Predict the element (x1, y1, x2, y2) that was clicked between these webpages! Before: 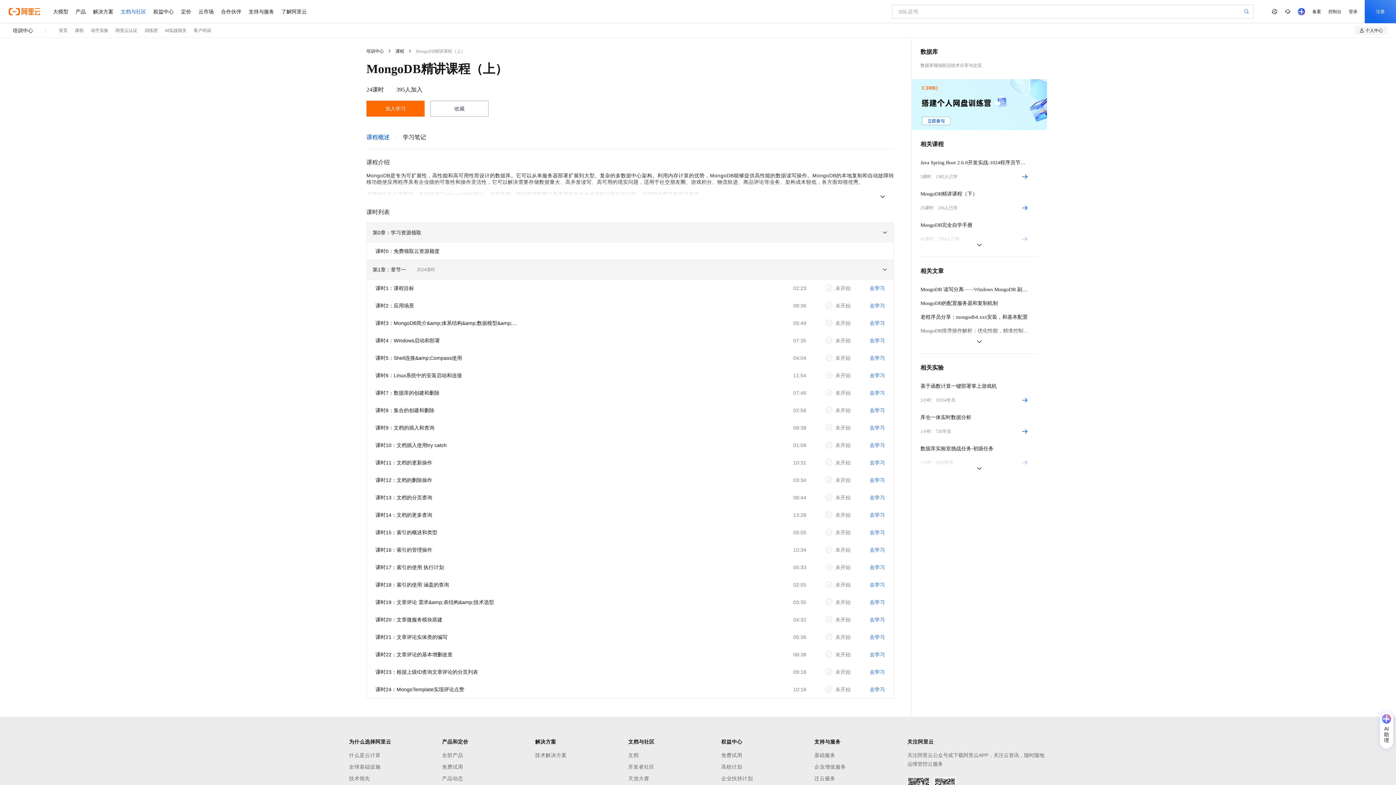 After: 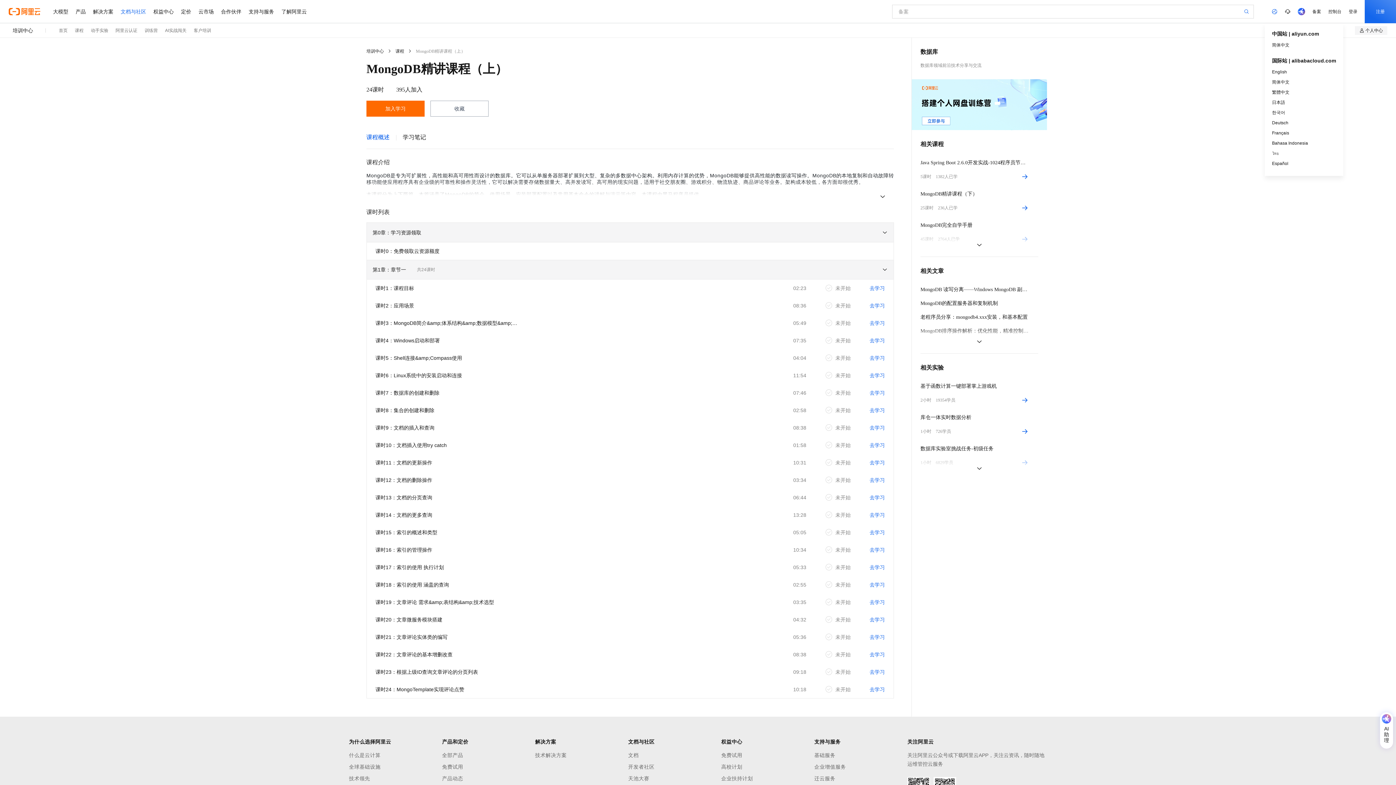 Action: bbox: (1268, 0, 1281, 23)